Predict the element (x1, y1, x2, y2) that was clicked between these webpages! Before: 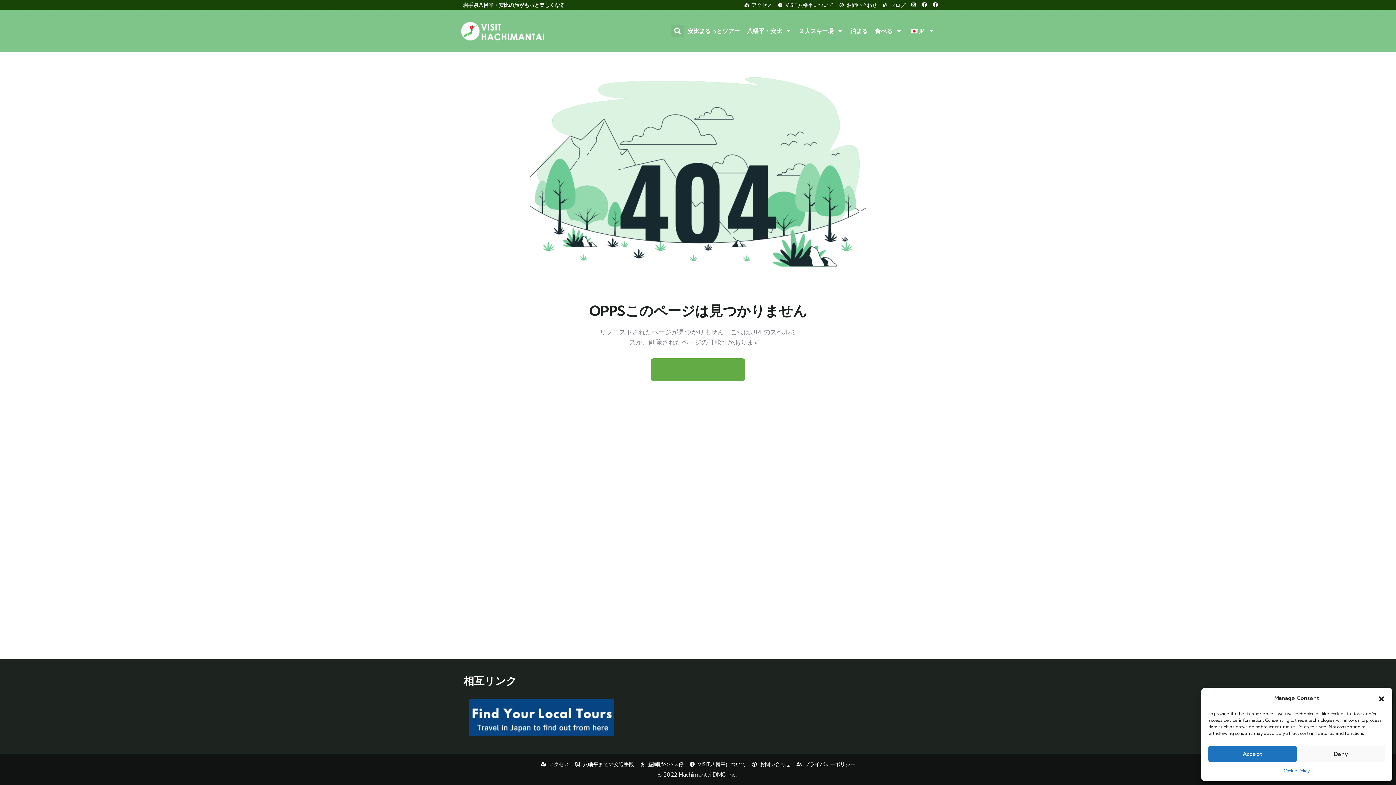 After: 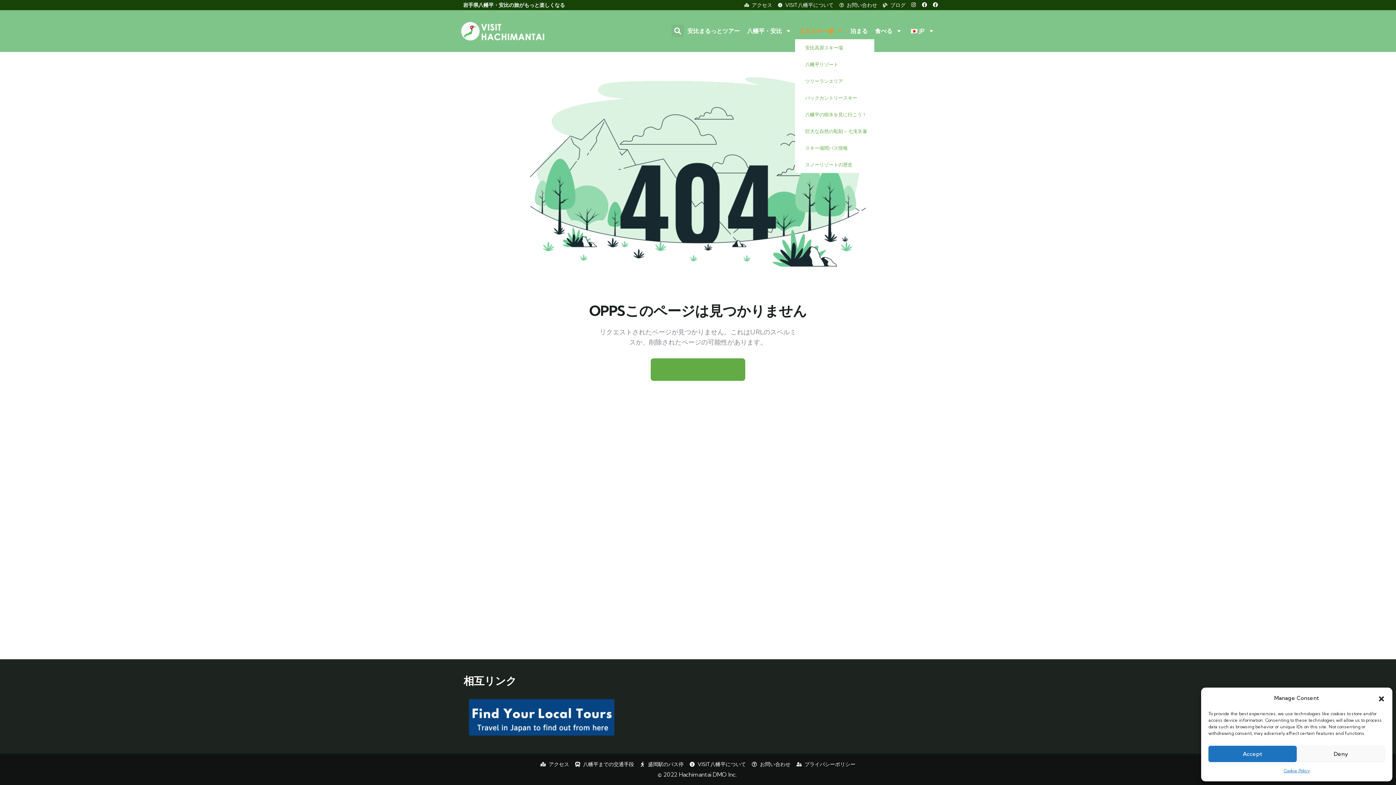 Action: bbox: (795, 22, 846, 39) label: ２大スキー場